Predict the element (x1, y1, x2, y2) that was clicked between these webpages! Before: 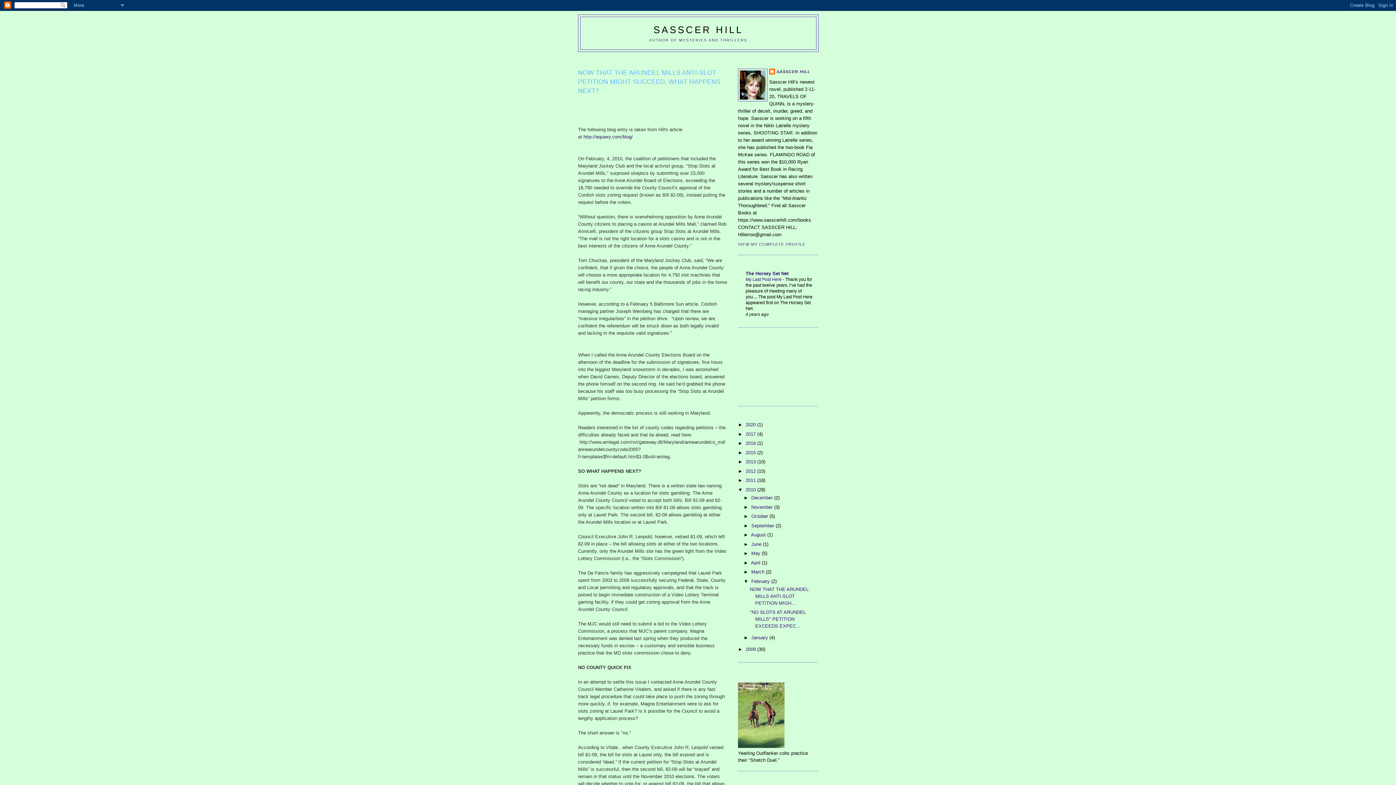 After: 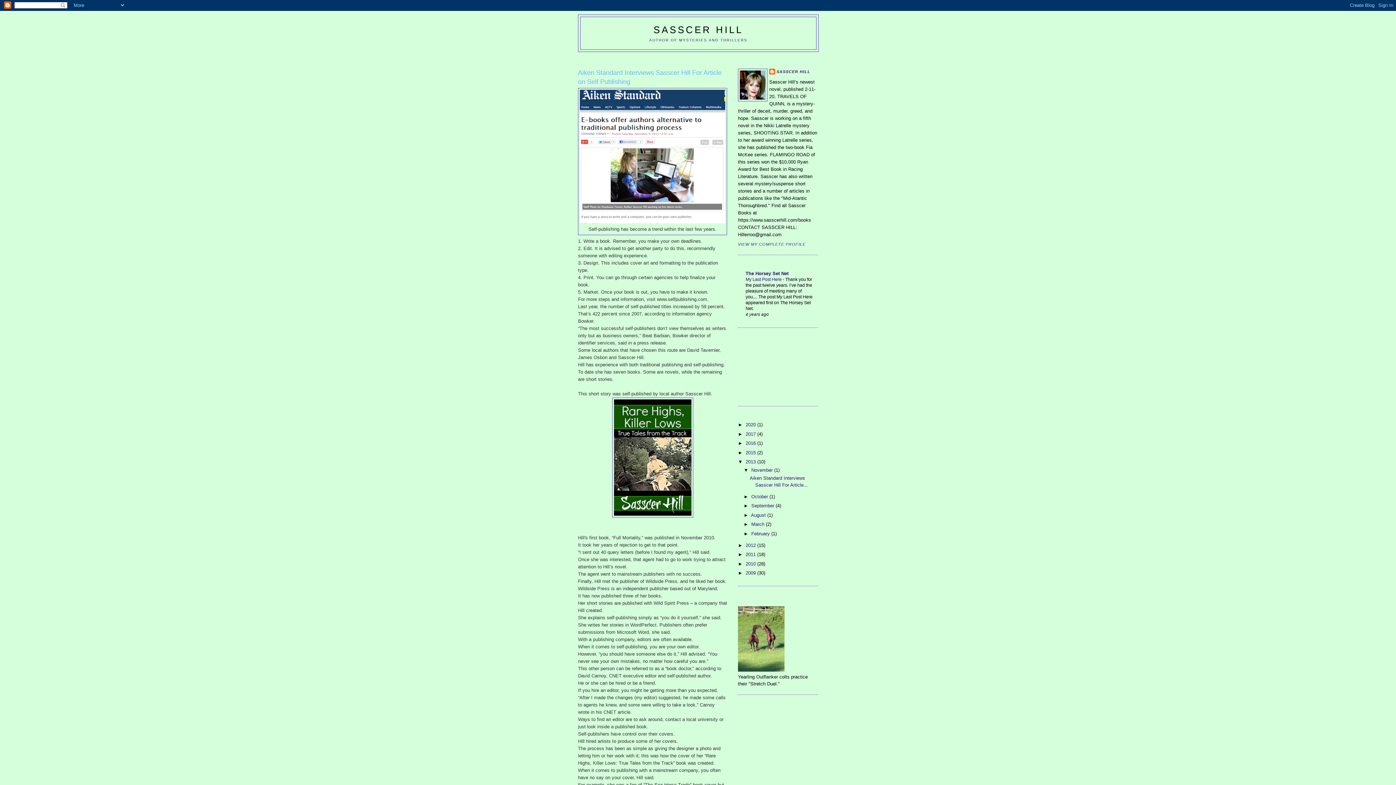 Action: label: 2013  bbox: (745, 459, 757, 464)